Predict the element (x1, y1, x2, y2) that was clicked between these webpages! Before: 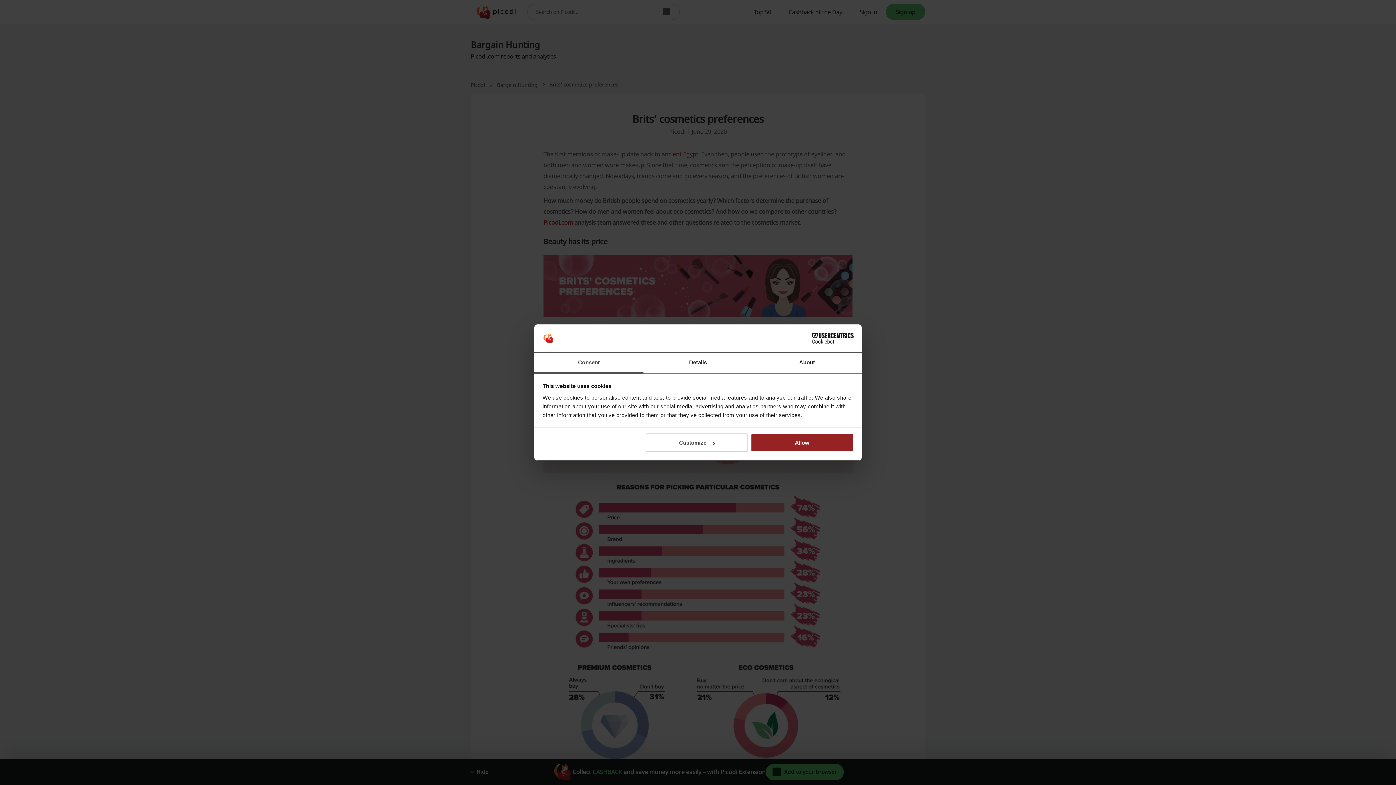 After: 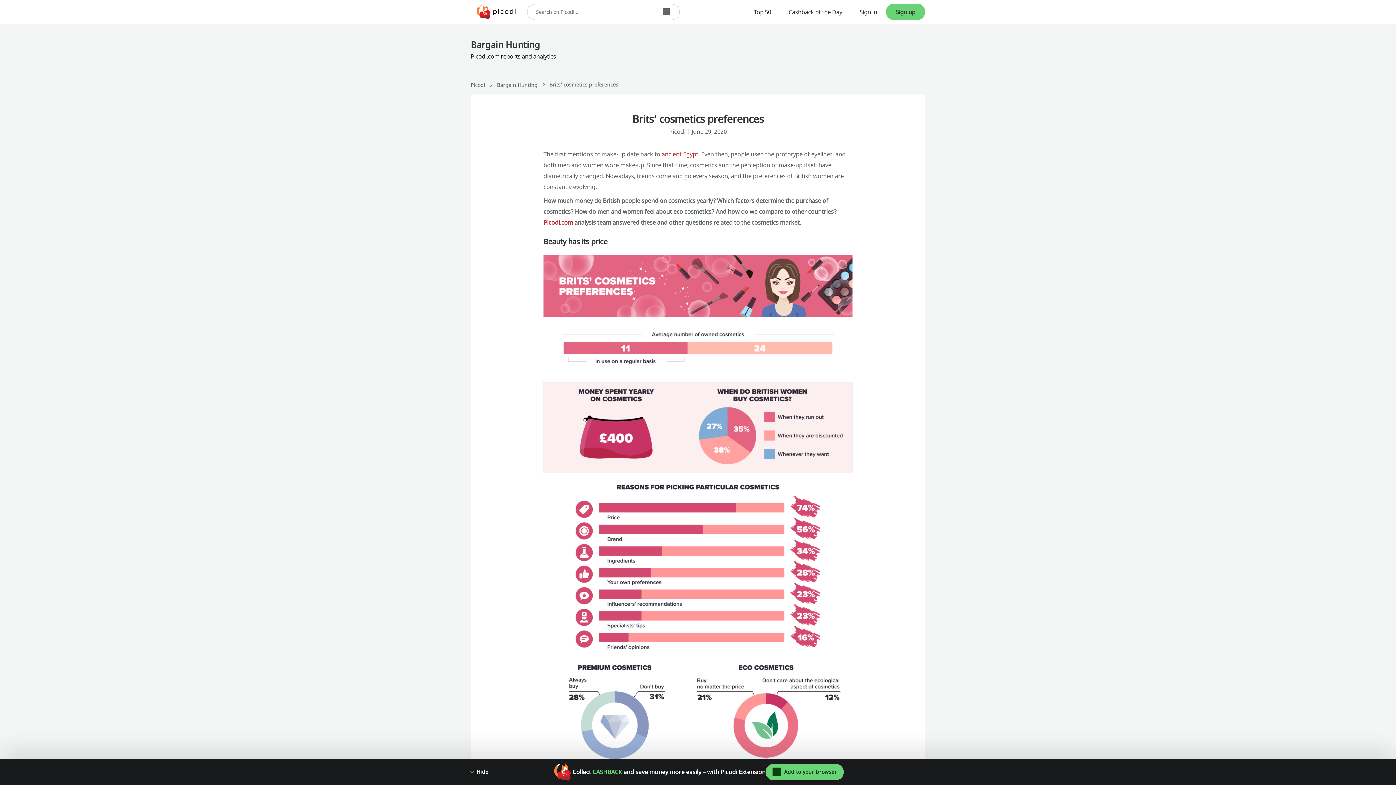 Action: label: Allow bbox: (751, 433, 853, 452)